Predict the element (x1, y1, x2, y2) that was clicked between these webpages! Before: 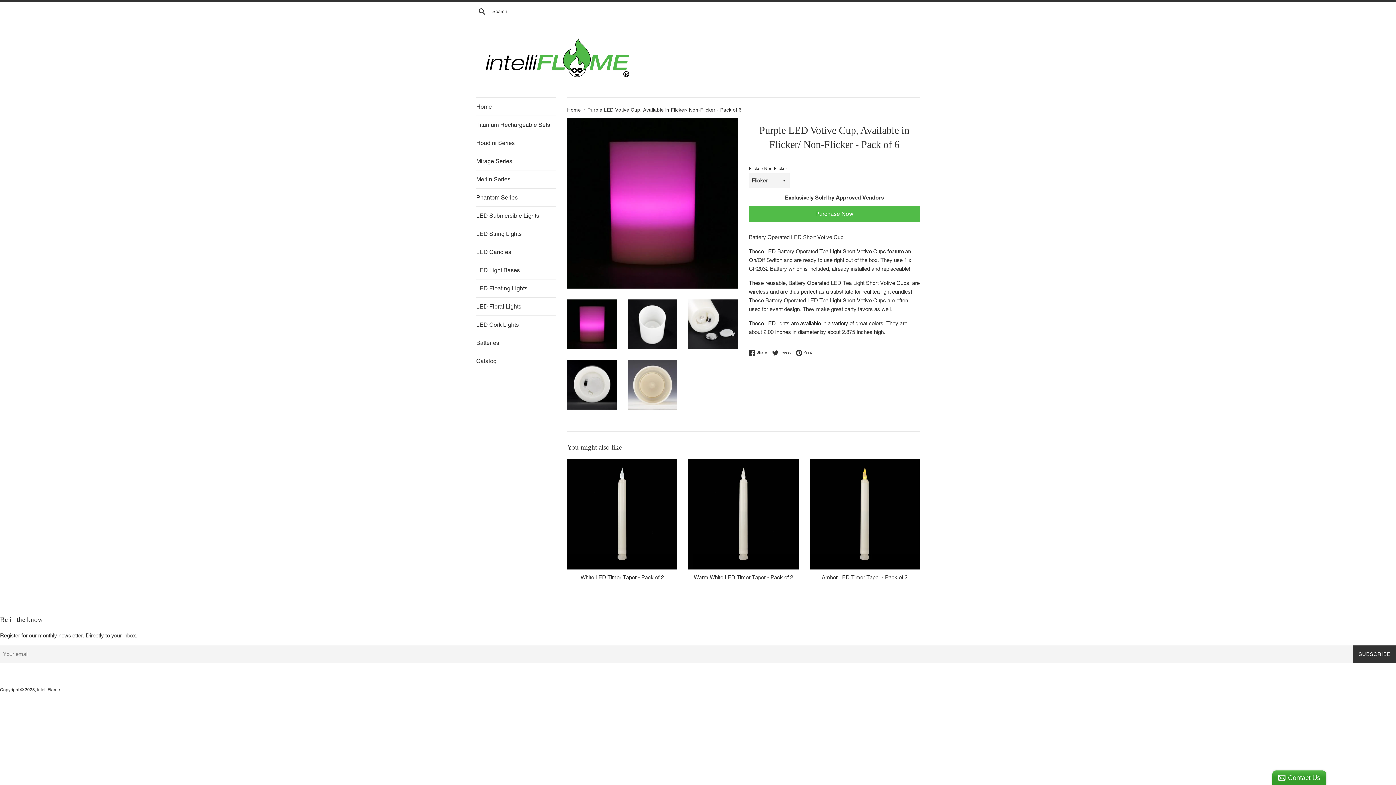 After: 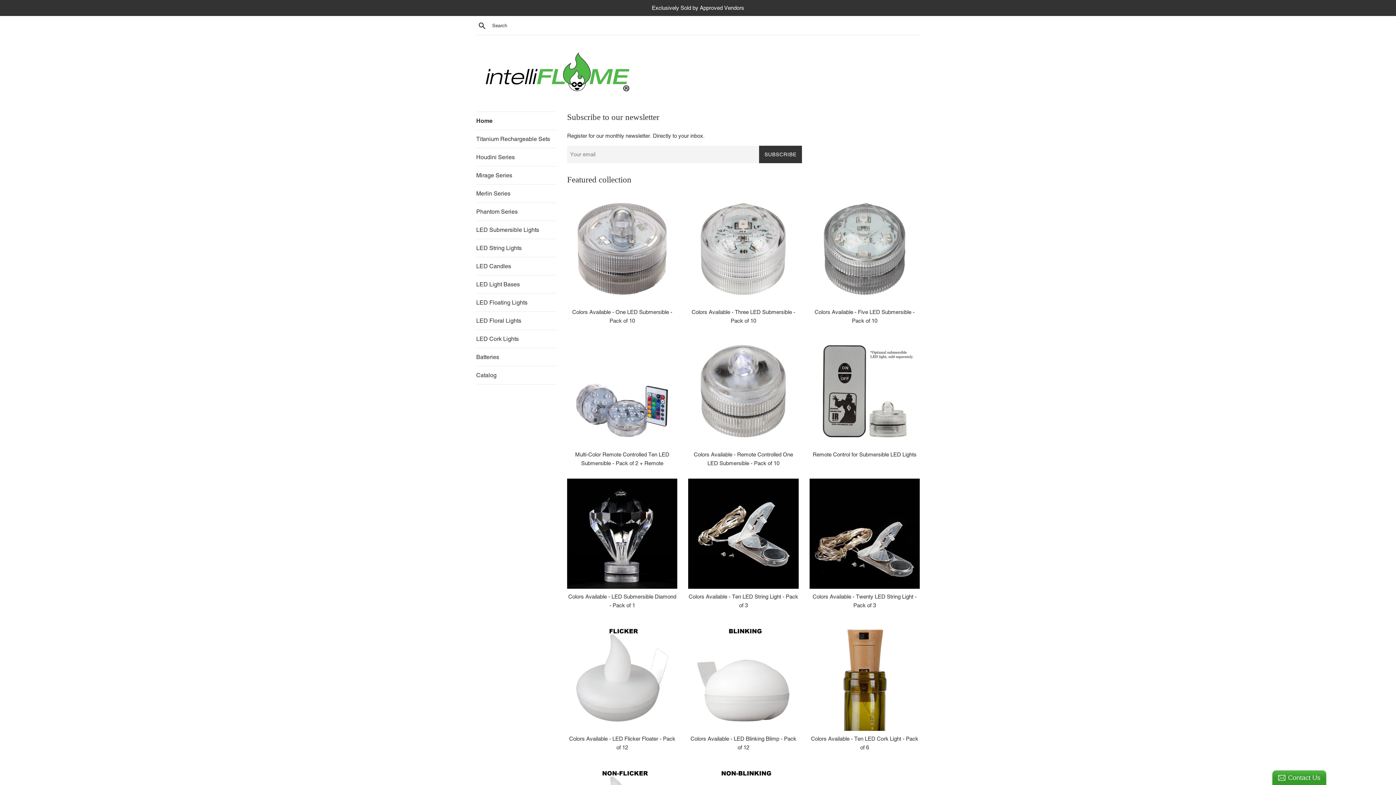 Action: bbox: (37, 687, 60, 692) label: IntelliFlame